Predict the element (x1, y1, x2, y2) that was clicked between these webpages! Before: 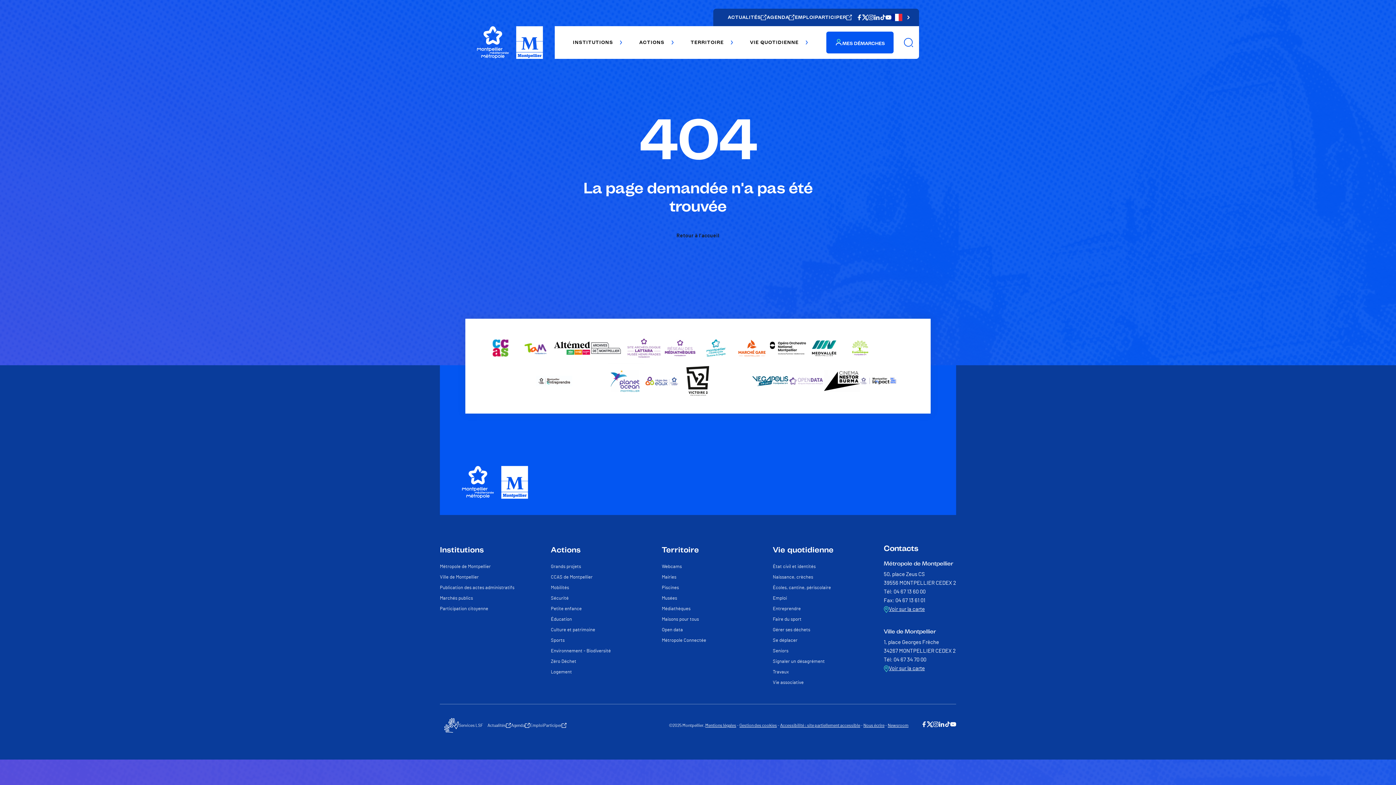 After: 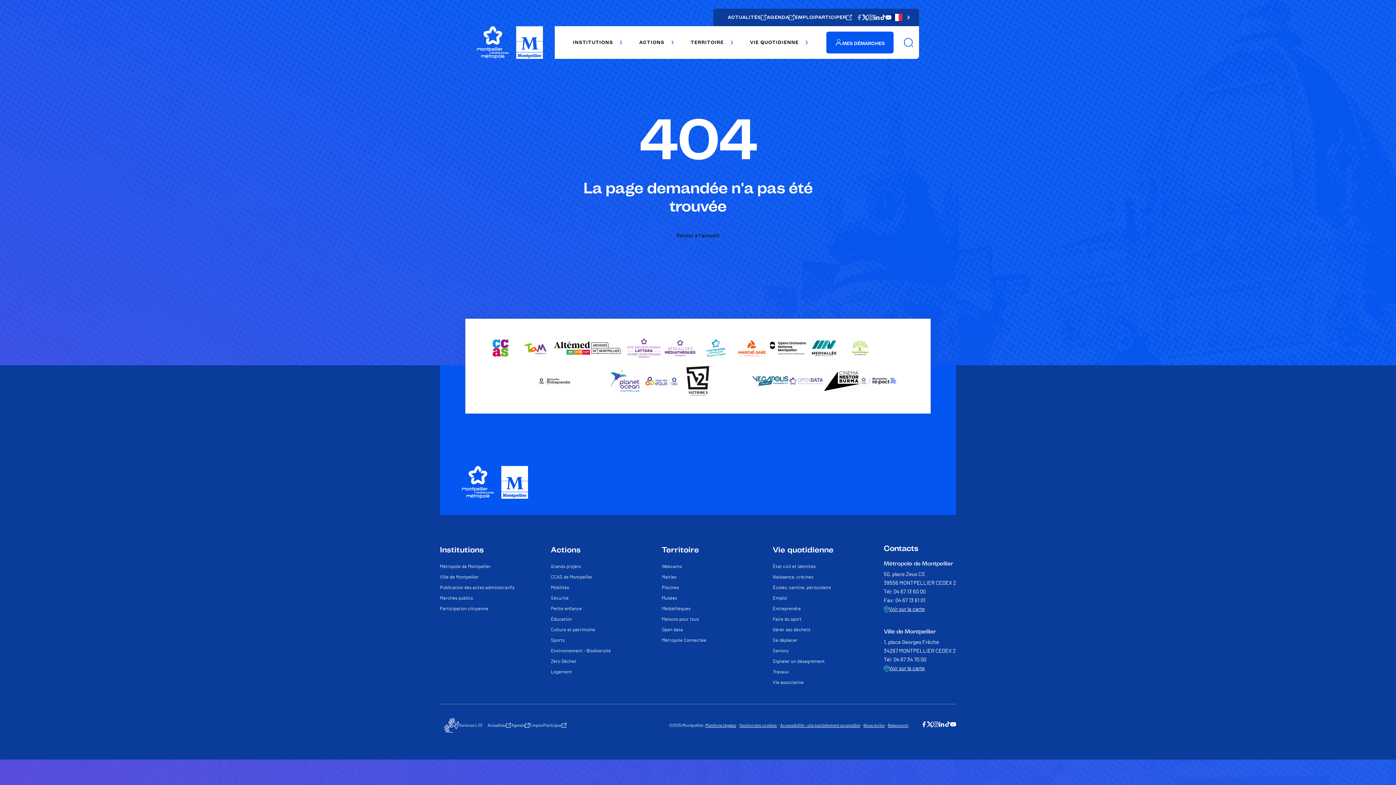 Action: bbox: (856, 14, 862, 20) label: Redirection vers facebook